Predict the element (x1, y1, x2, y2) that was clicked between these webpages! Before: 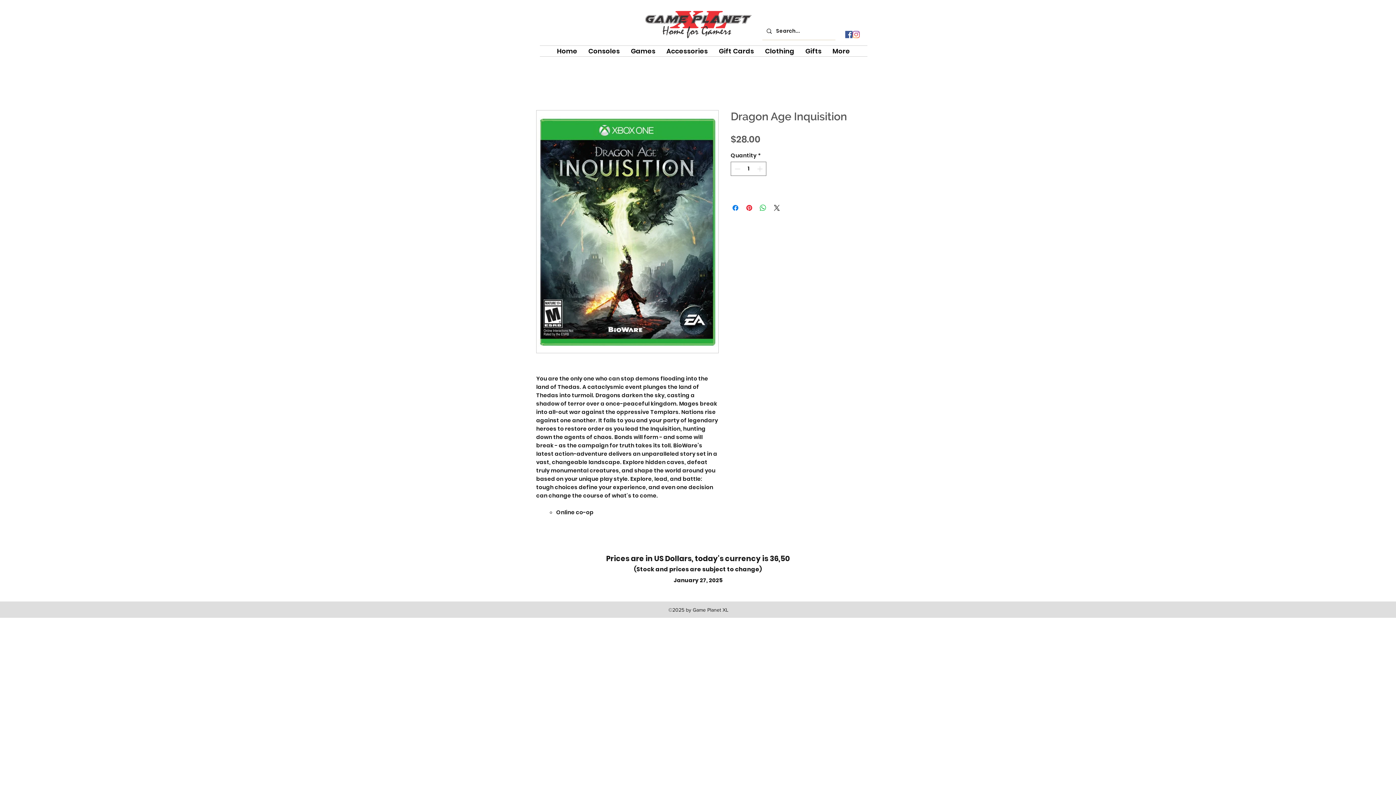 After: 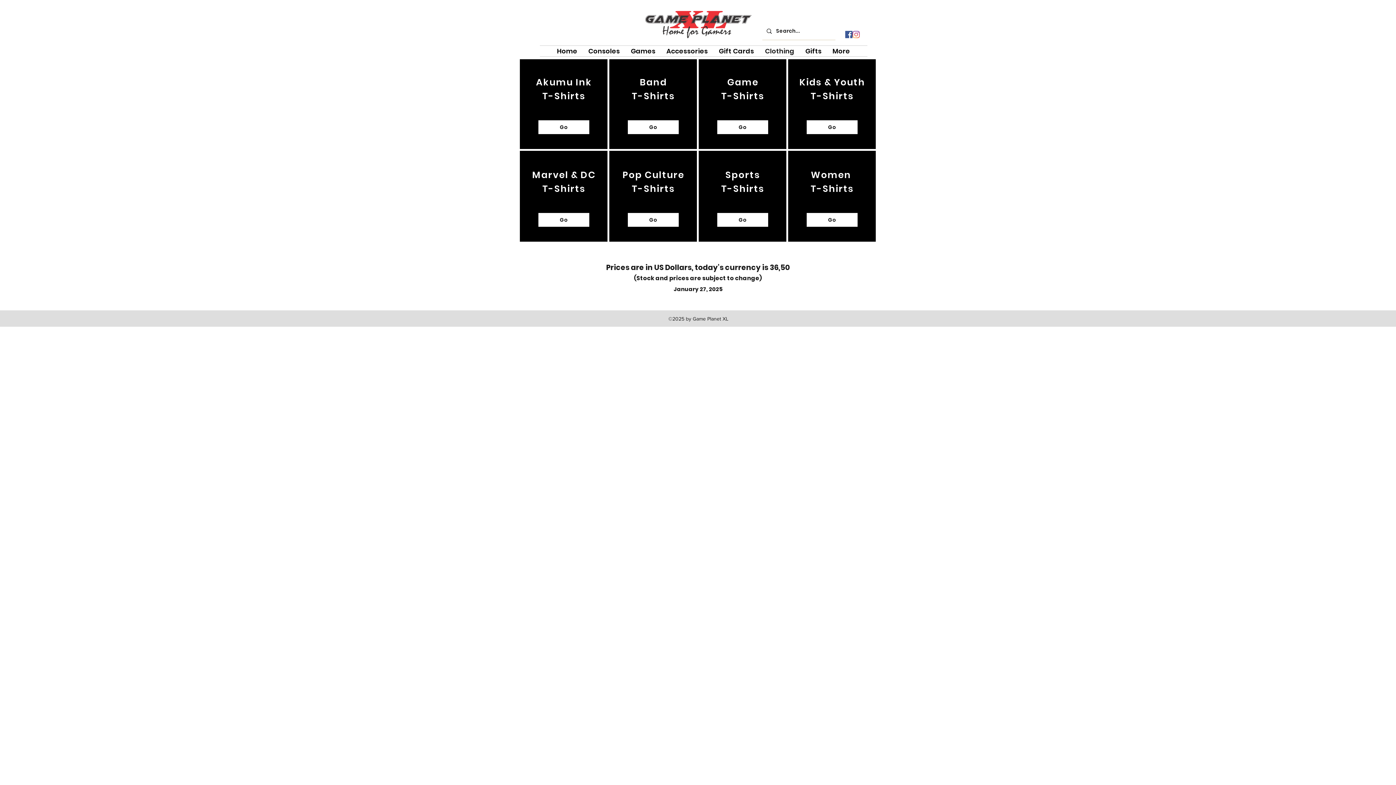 Action: label: Clothing bbox: (759, 45, 800, 56)